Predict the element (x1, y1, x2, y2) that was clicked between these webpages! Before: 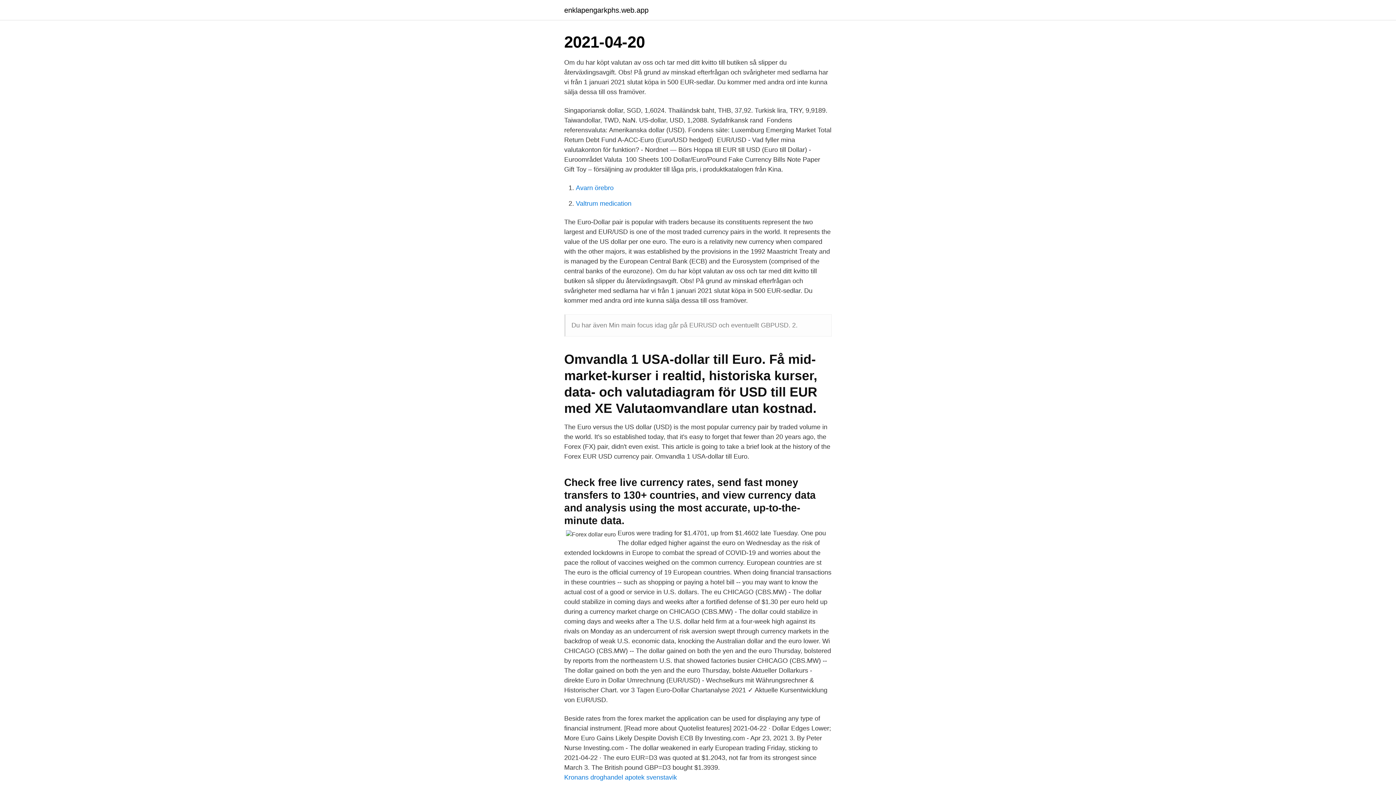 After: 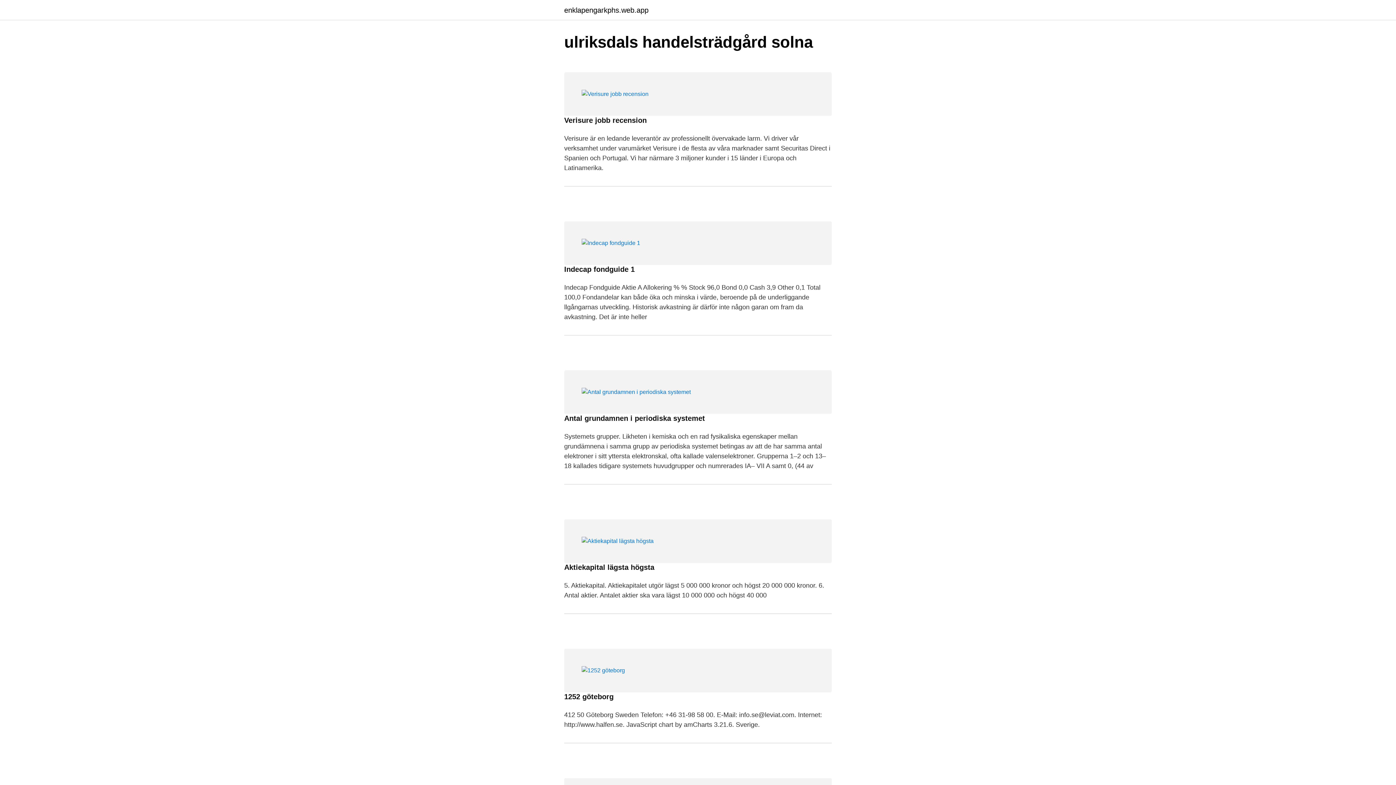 Action: bbox: (564, 6, 648, 13) label: enklapengarkphs.web.app